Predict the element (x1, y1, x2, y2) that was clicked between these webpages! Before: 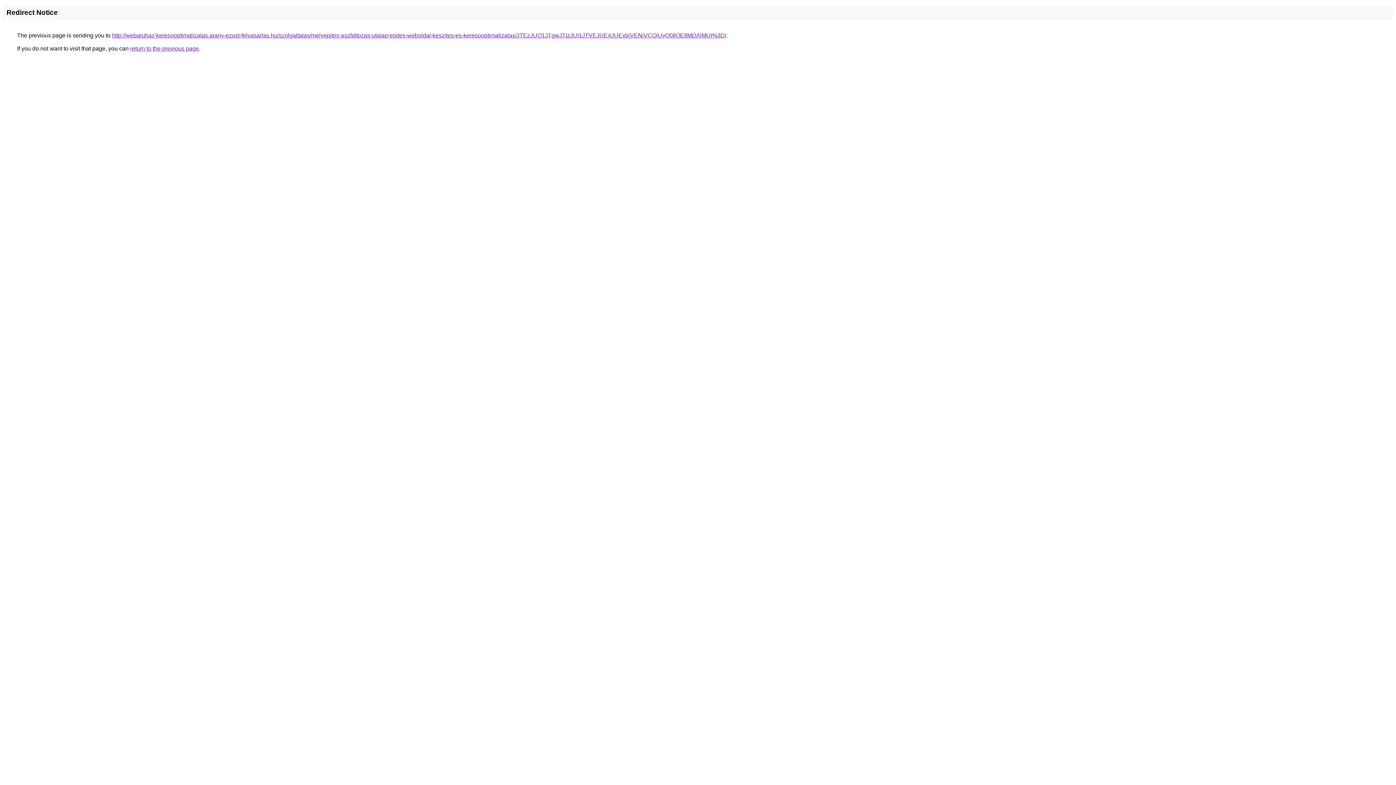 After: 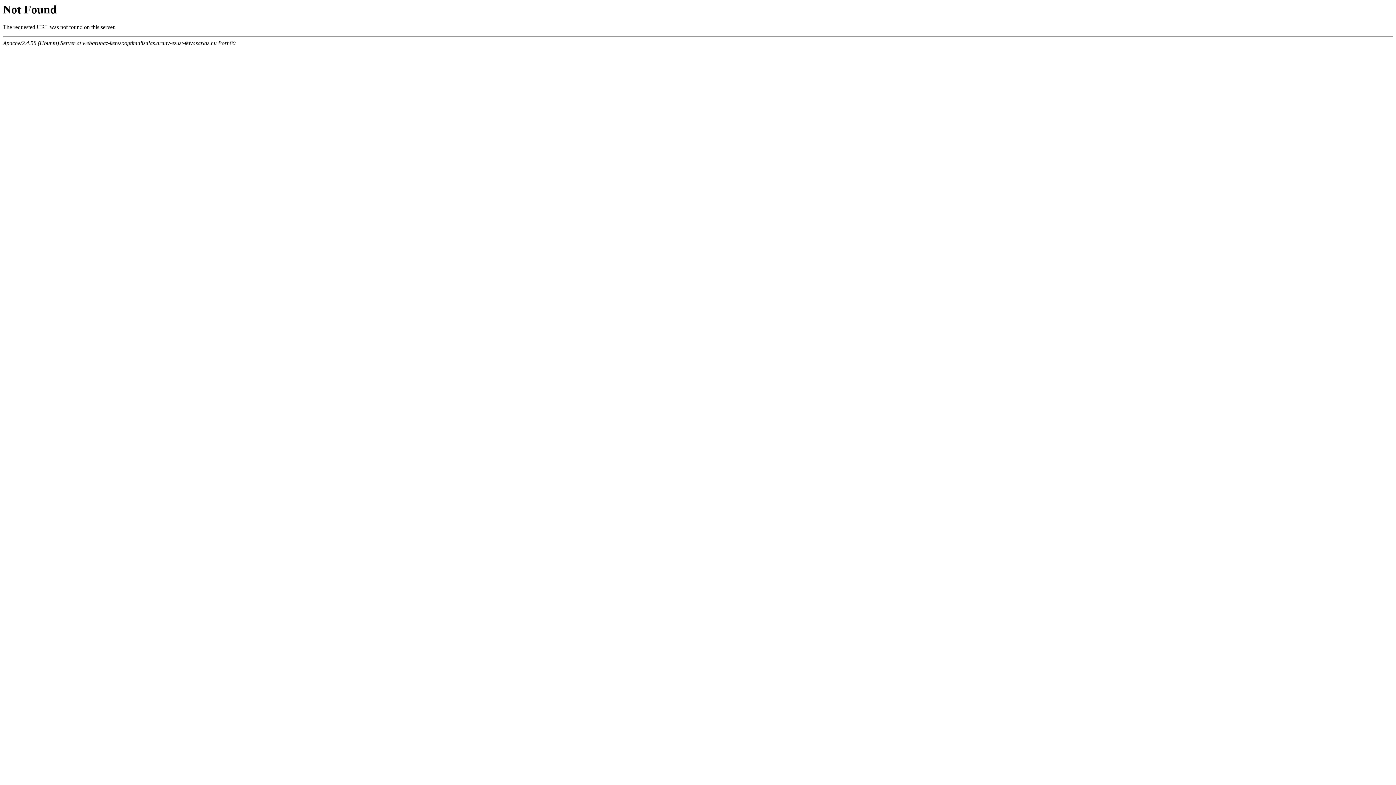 Action: label: http://webaruhaz-keresooptimalizalas.arany-ezust-felvasarlas.hu/szolgaltatas/melyepites-aszfaltozas-utalap-epites-weboldal-keszites-es-keresooptimalizalas/JTEzJUQ1JTgwJTIzJUI1JTVEJUE4JUExbiVENiVCQiUyQ0IlOEIlMDAlMUI%3D/ bbox: (112, 32, 726, 38)